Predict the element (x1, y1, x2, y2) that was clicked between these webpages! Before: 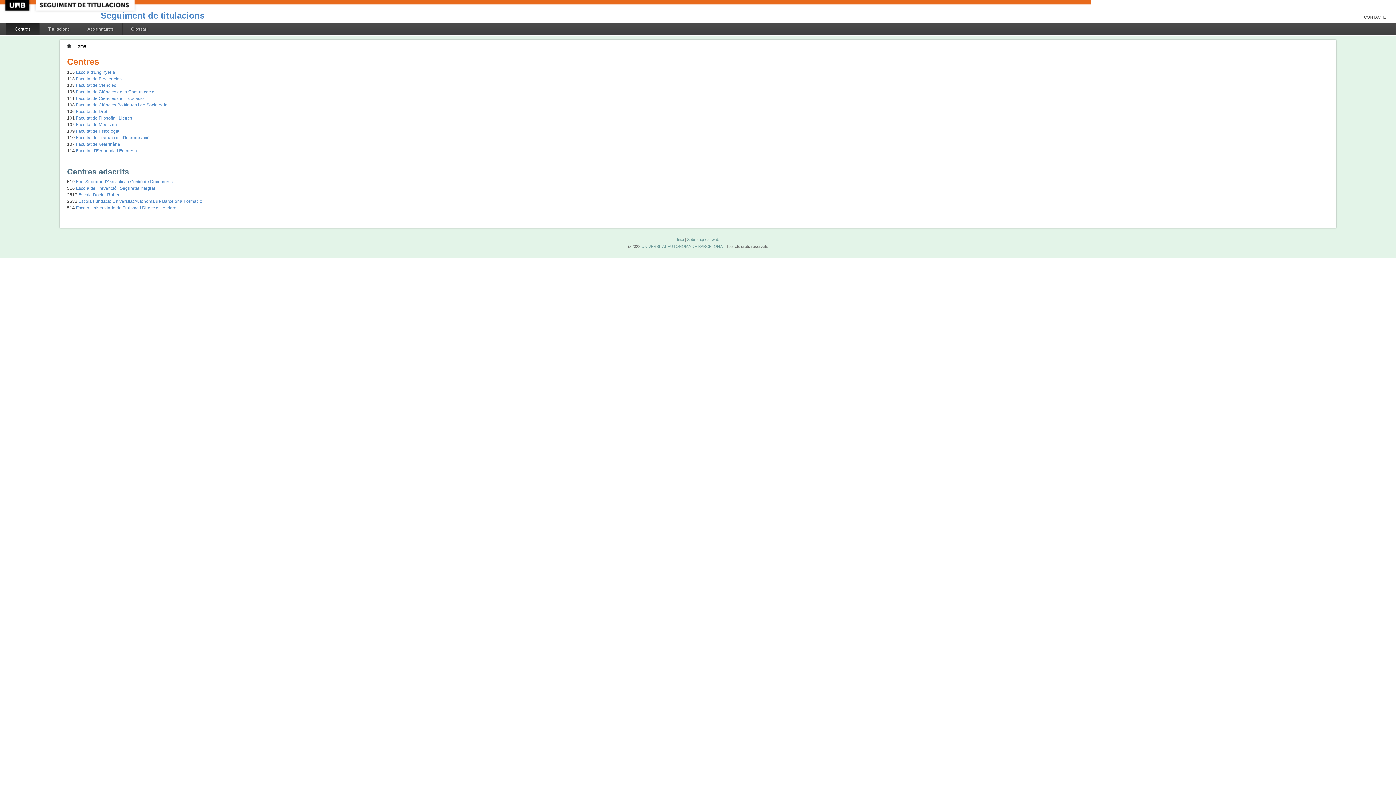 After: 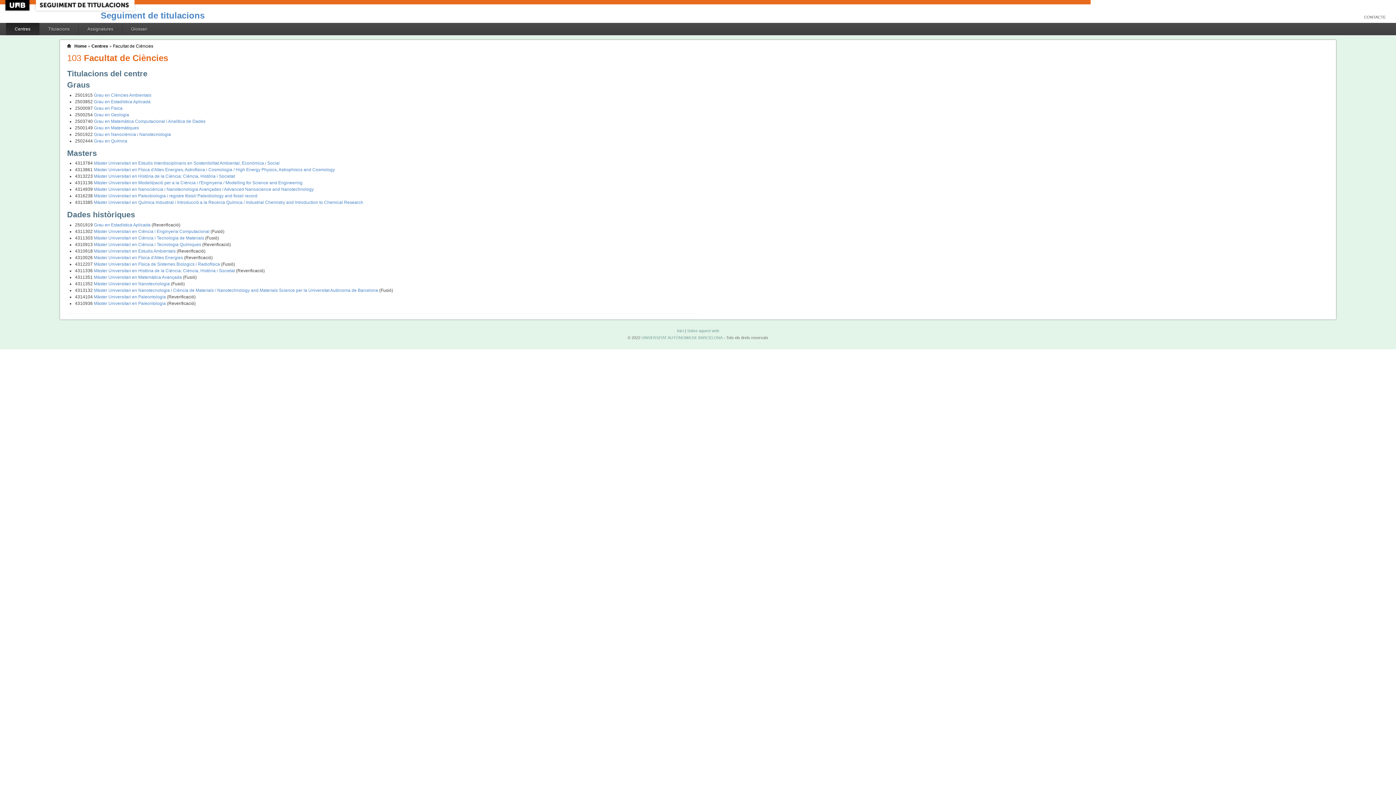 Action: label: Facultat de Ciències bbox: (75, 82, 116, 88)